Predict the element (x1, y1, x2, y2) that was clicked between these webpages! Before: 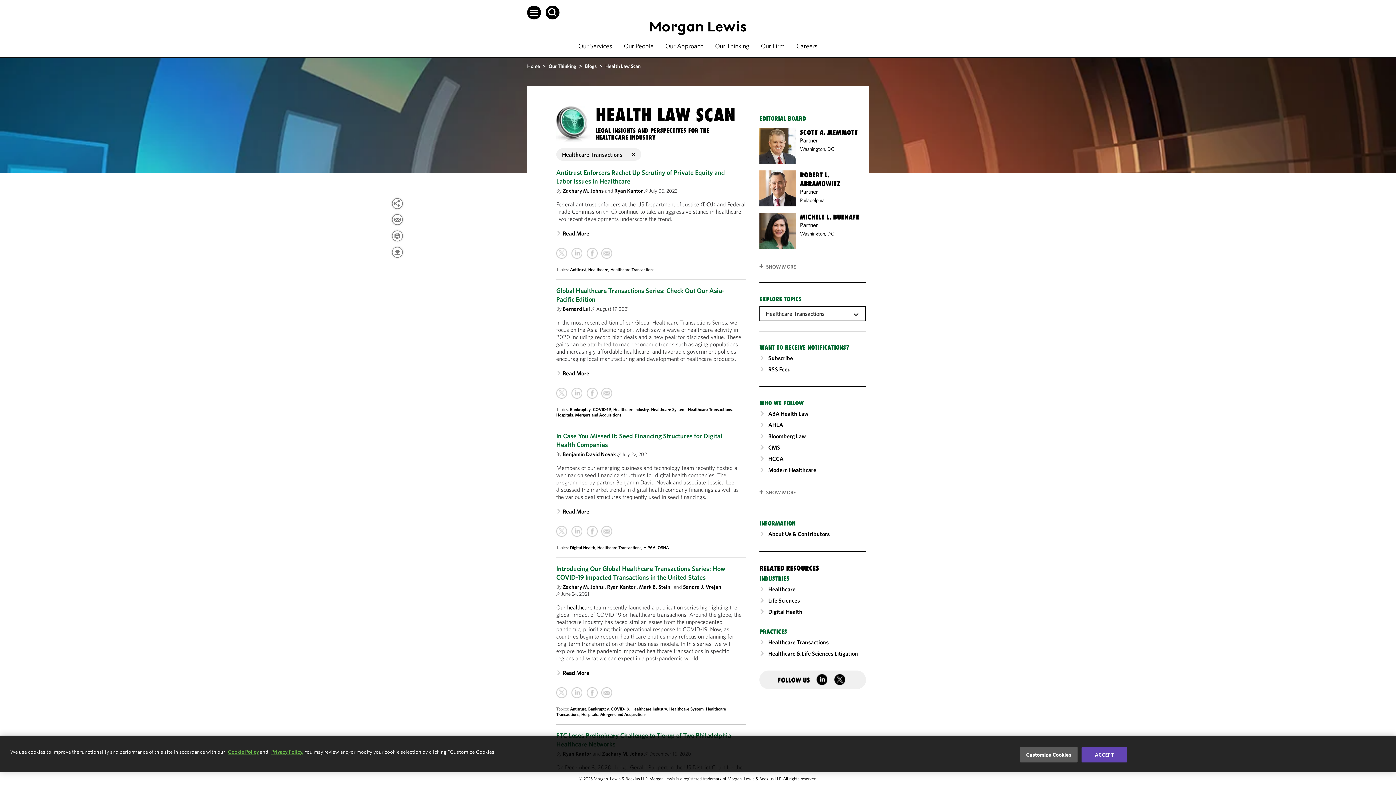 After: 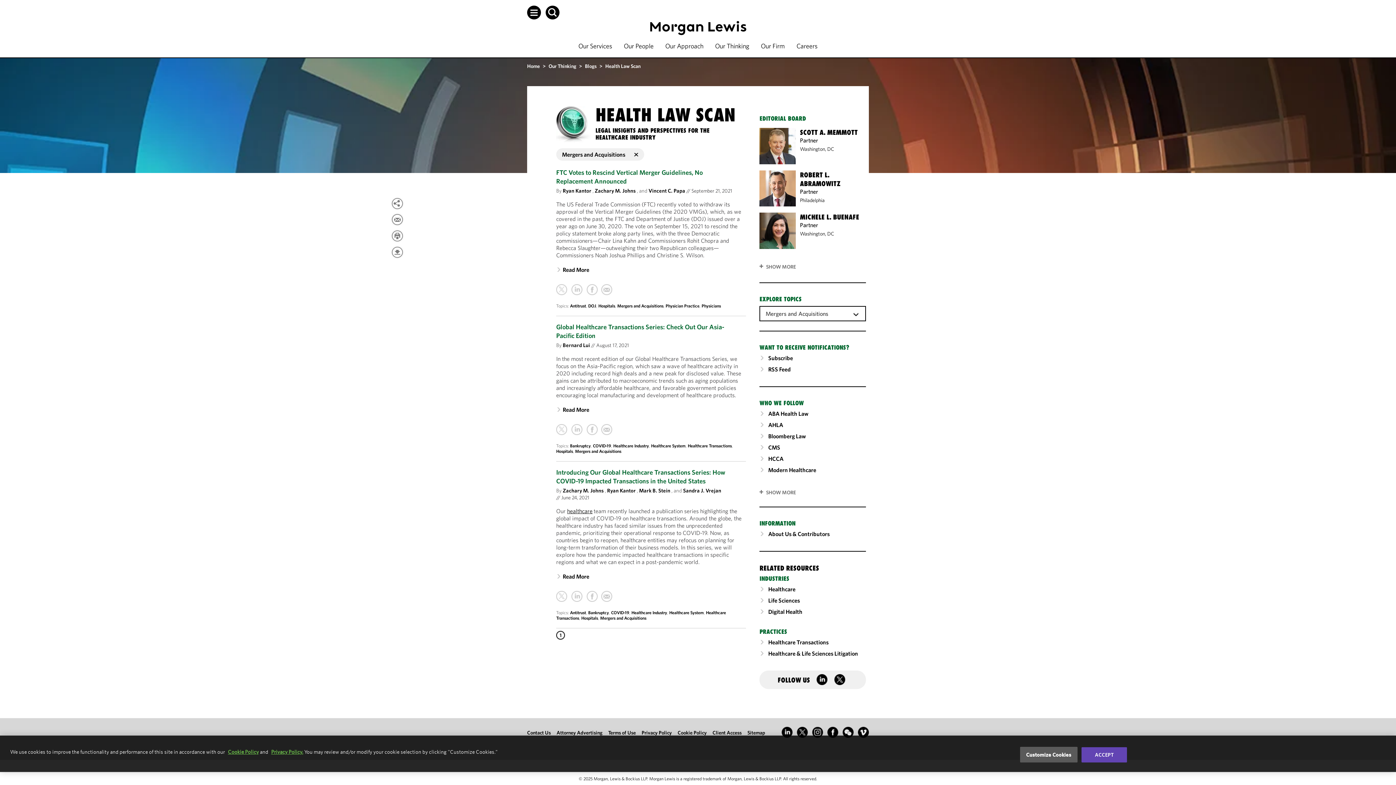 Action: bbox: (575, 412, 621, 417) label: Mergers and Acquisitions